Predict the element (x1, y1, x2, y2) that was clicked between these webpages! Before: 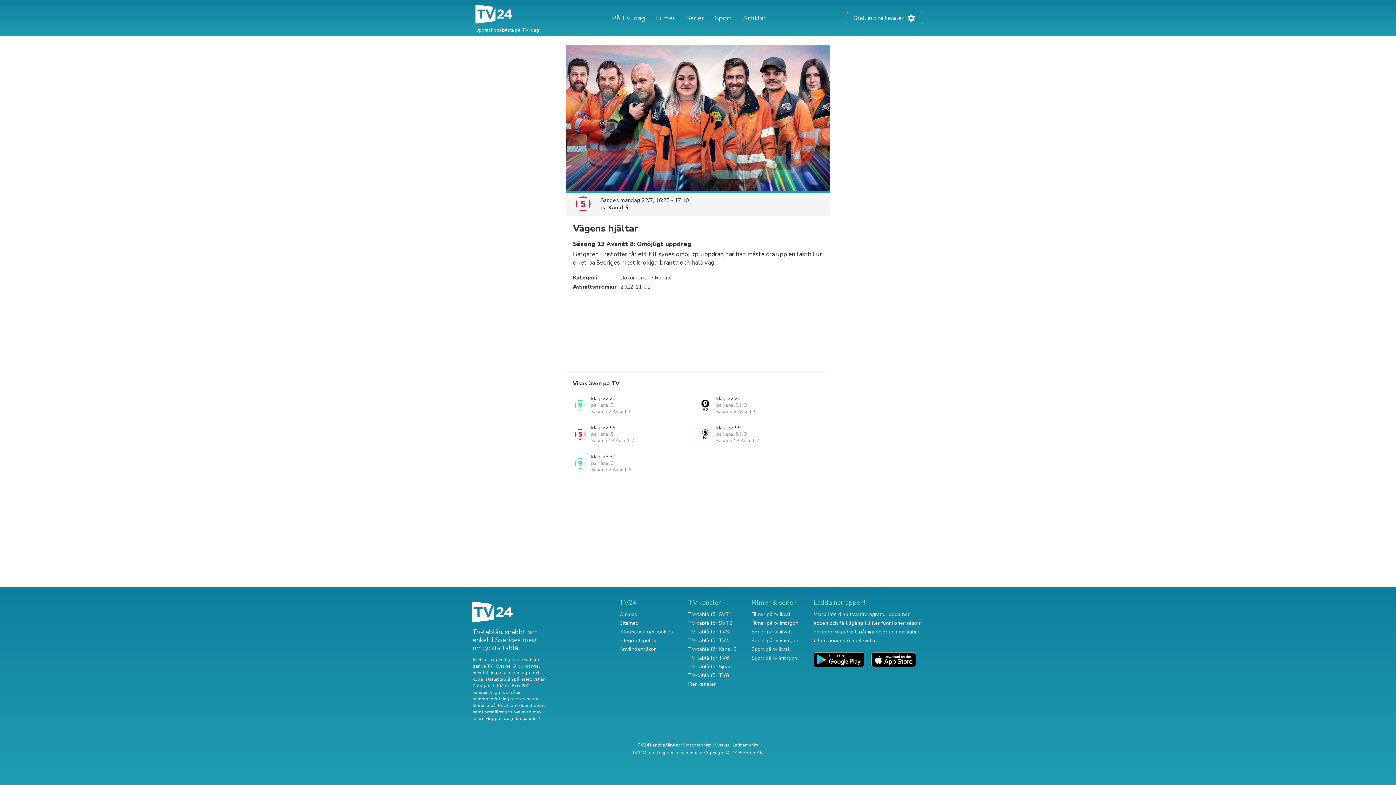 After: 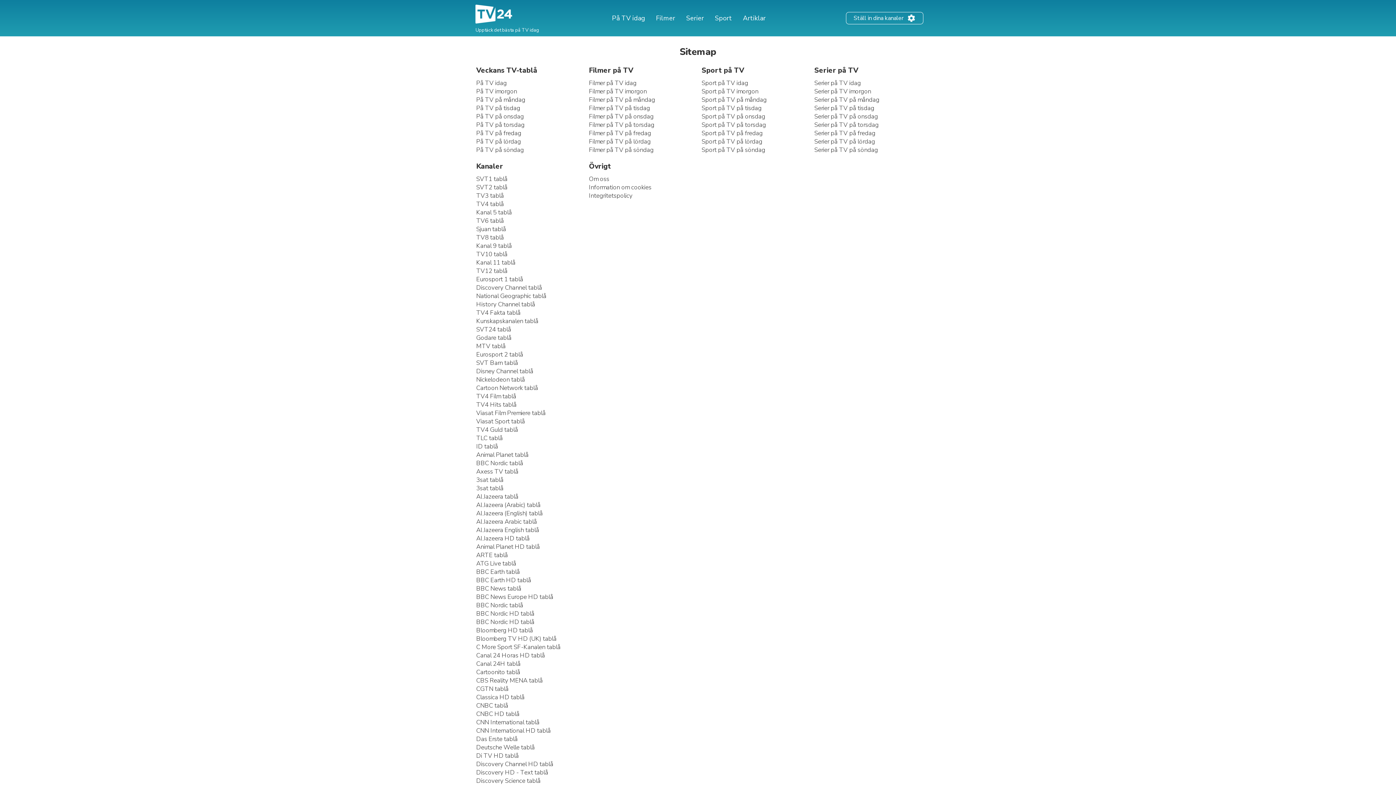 Action: bbox: (688, 681, 716, 688) label: Fler kanaler